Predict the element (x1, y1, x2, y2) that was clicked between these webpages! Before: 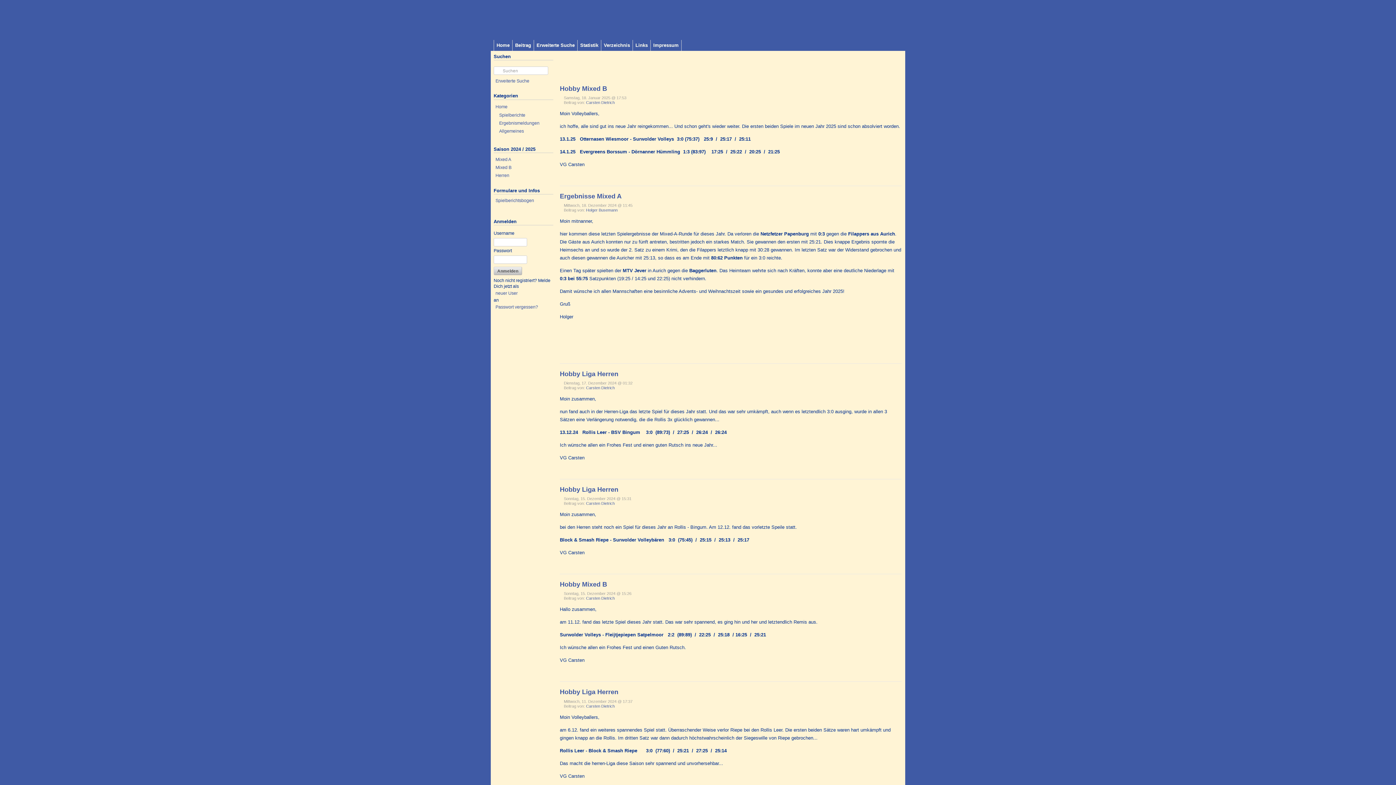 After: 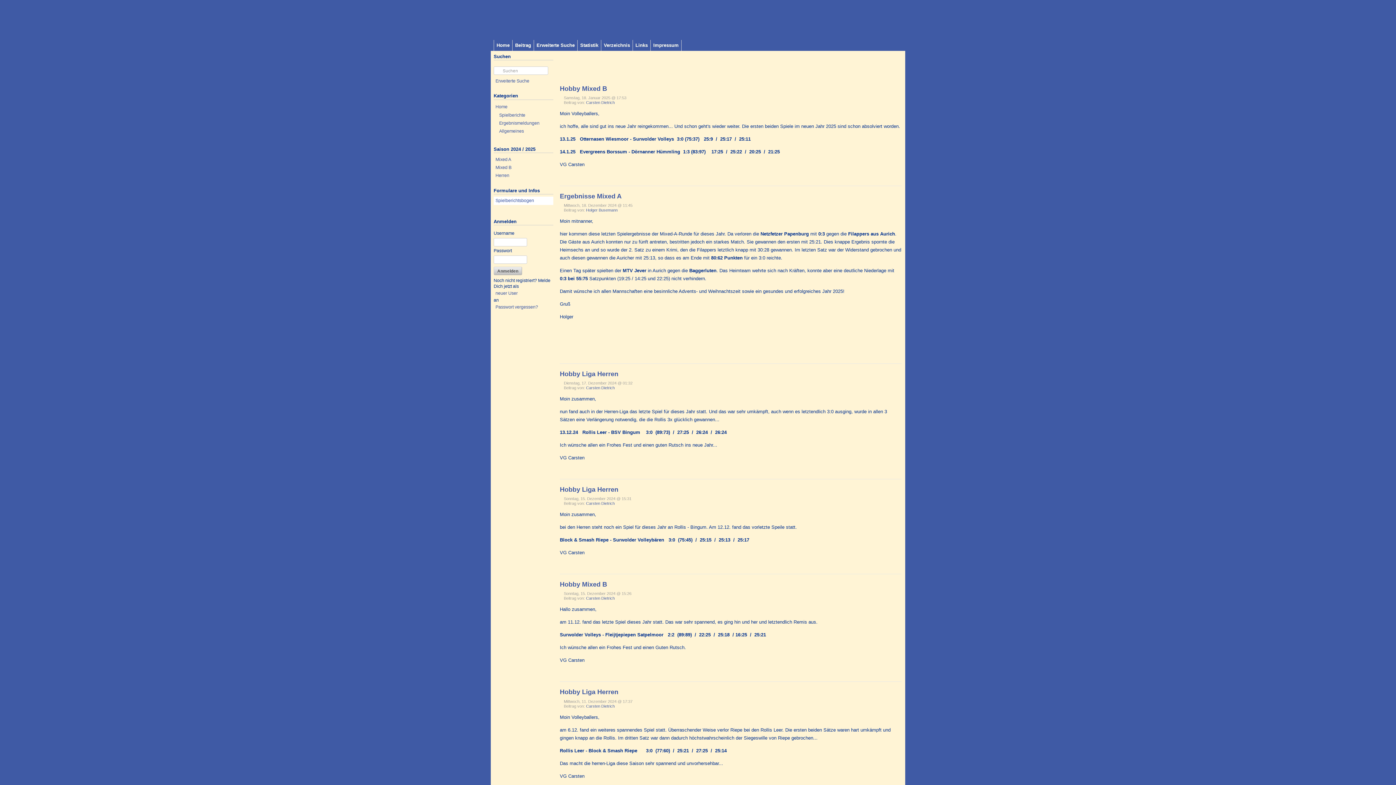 Action: bbox: (493, 196, 553, 204) label: Spielberichtsbogen